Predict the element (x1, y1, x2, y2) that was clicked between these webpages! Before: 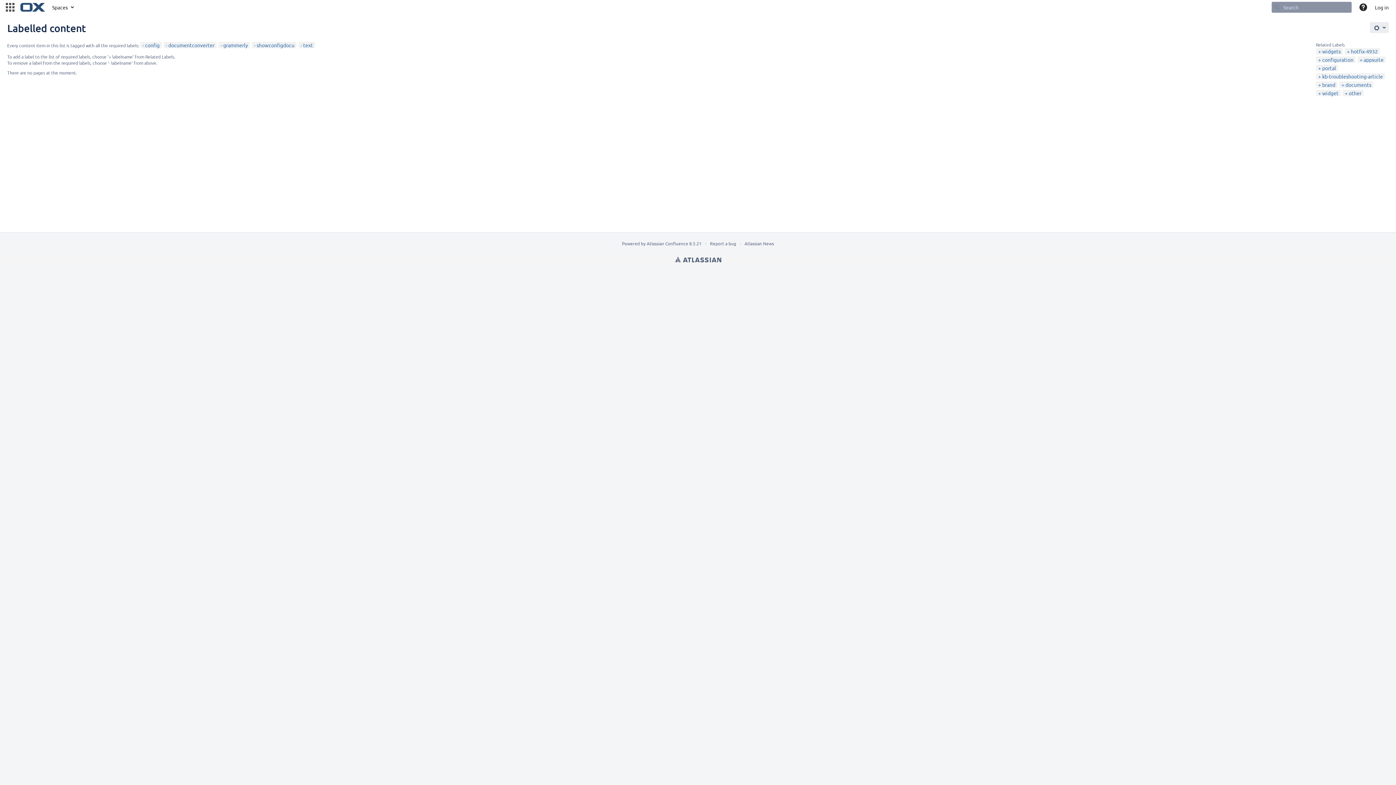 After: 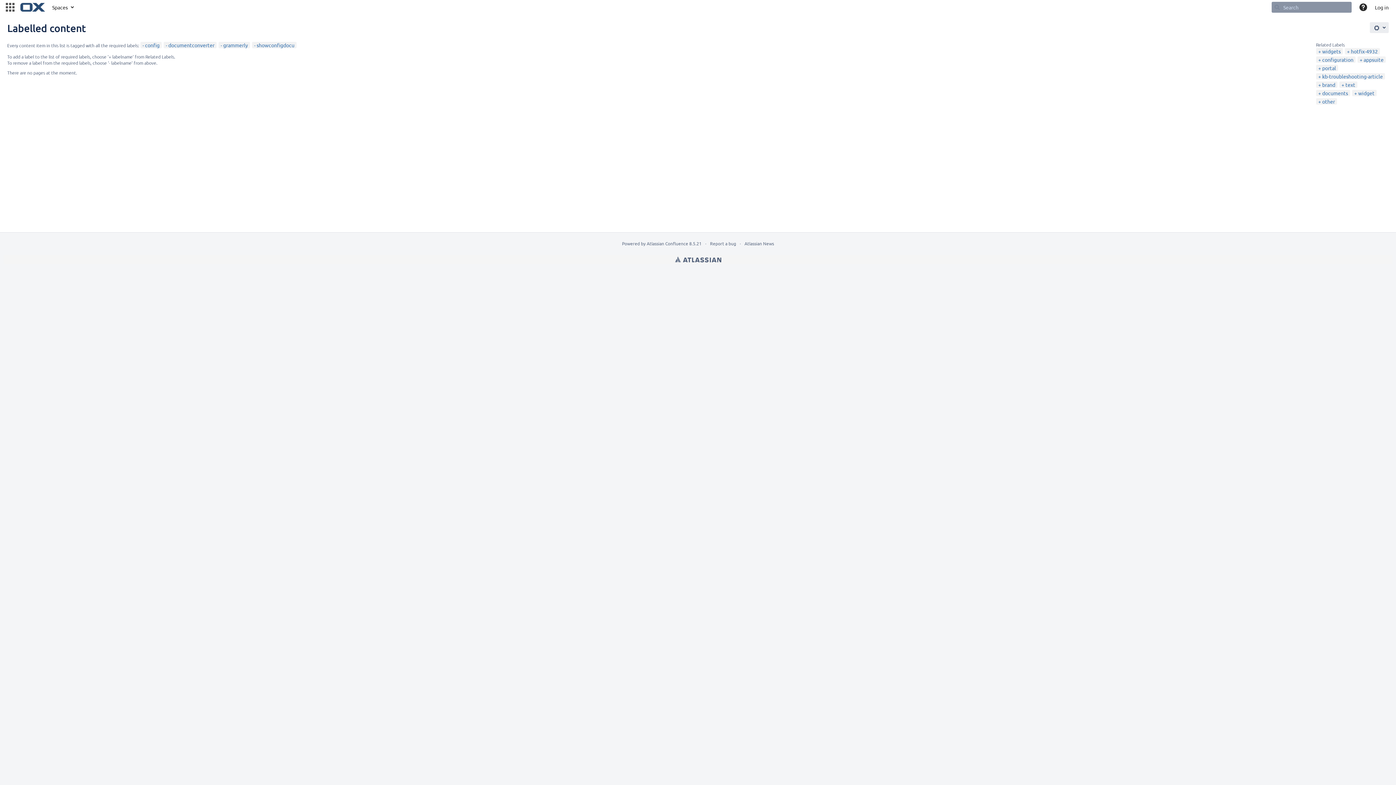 Action: bbox: (300, 41, 313, 48) label: text